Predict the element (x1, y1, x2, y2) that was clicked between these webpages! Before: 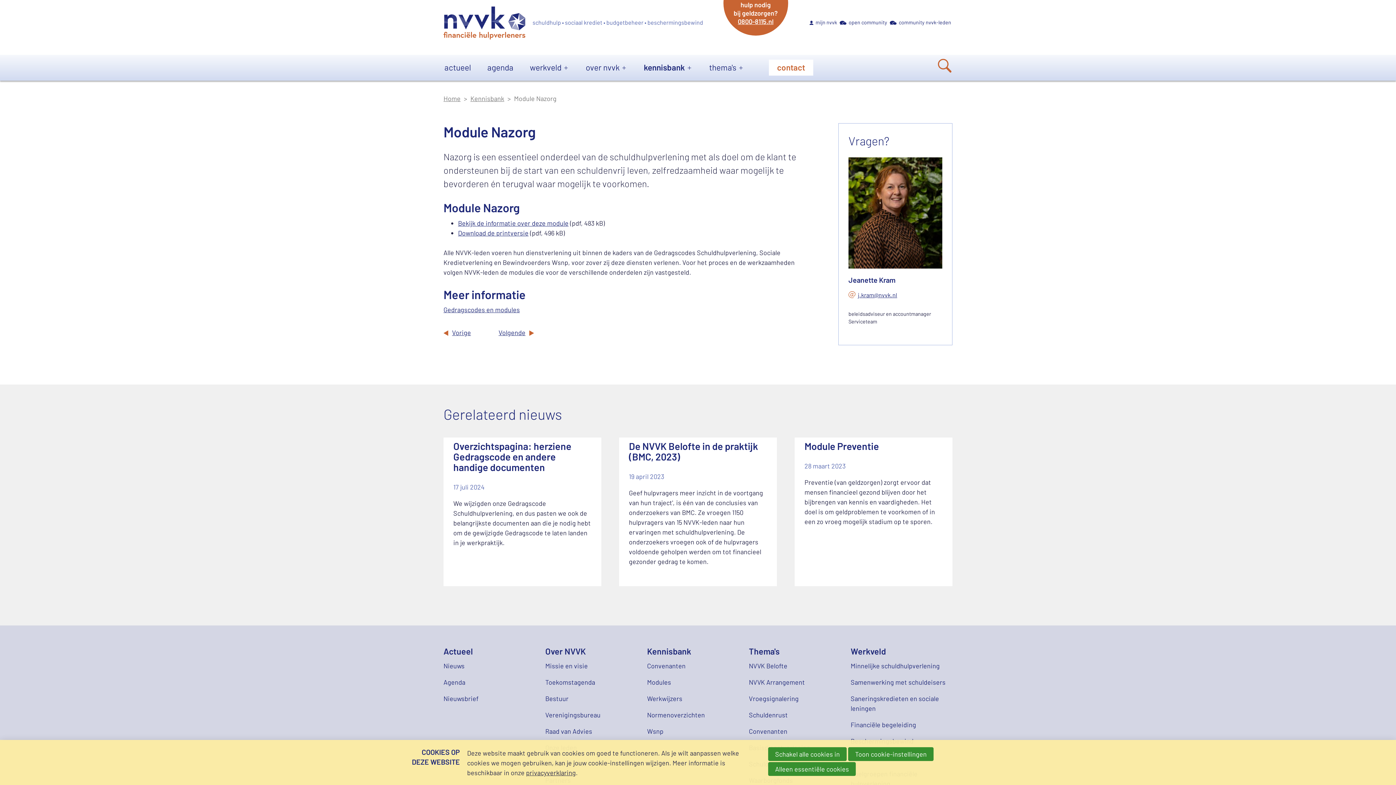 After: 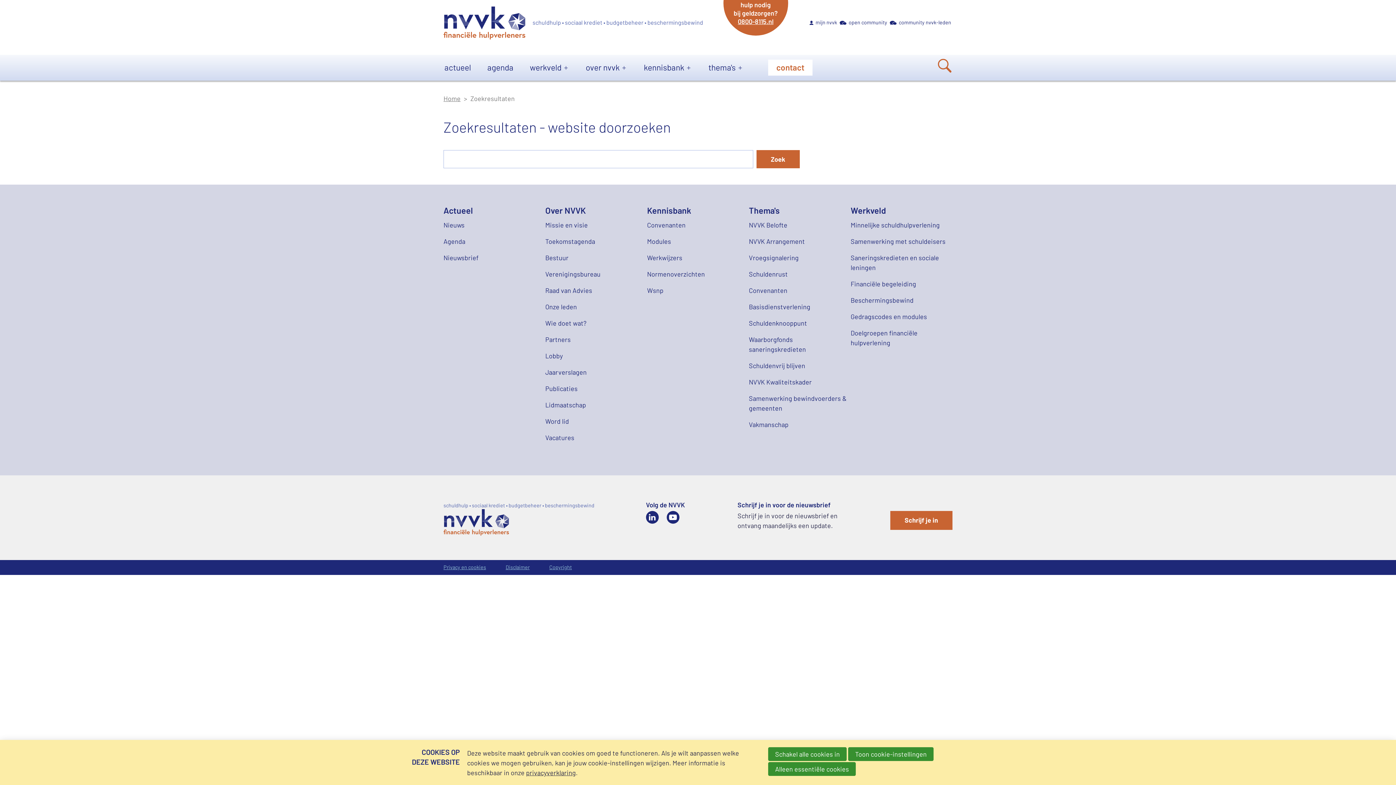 Action: bbox: (702, 88, 739, 104) label: Zoeken